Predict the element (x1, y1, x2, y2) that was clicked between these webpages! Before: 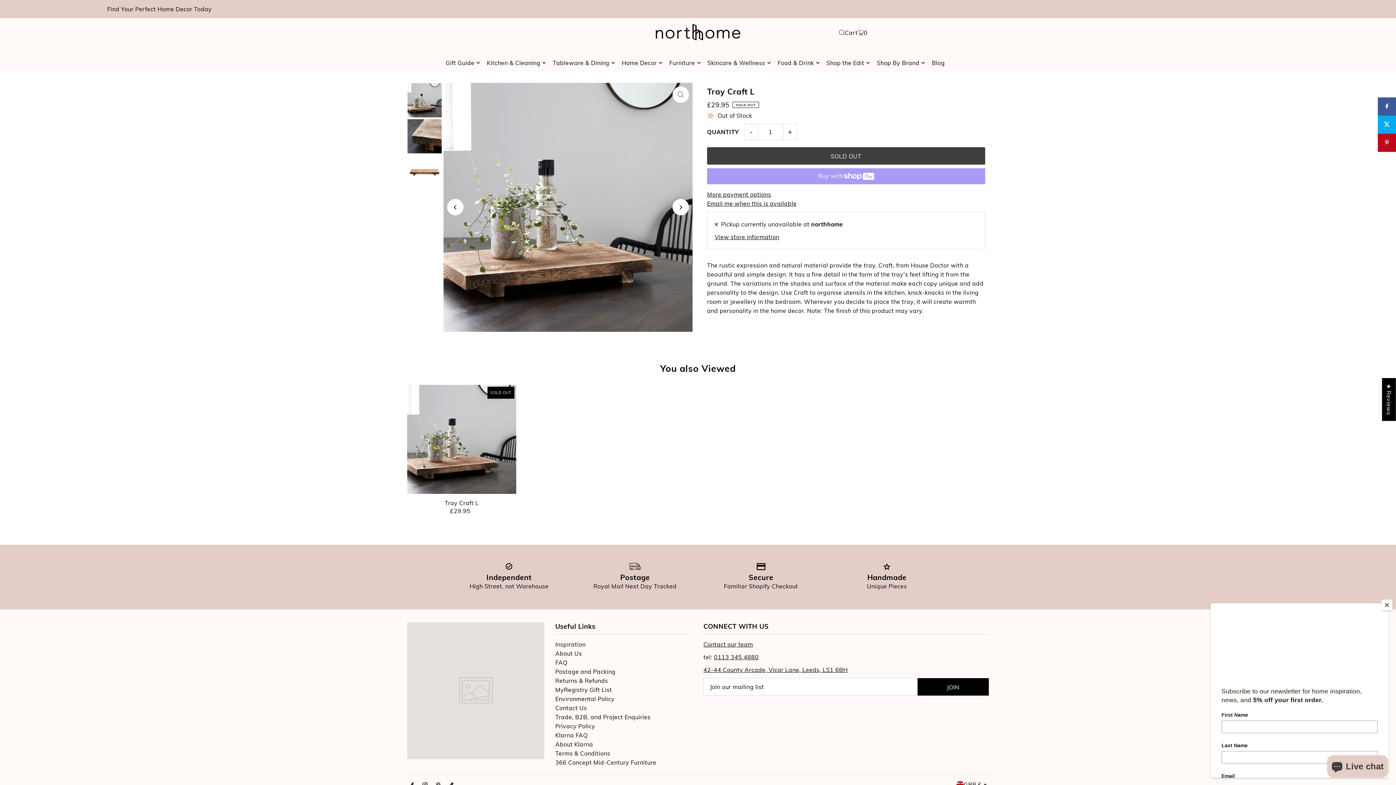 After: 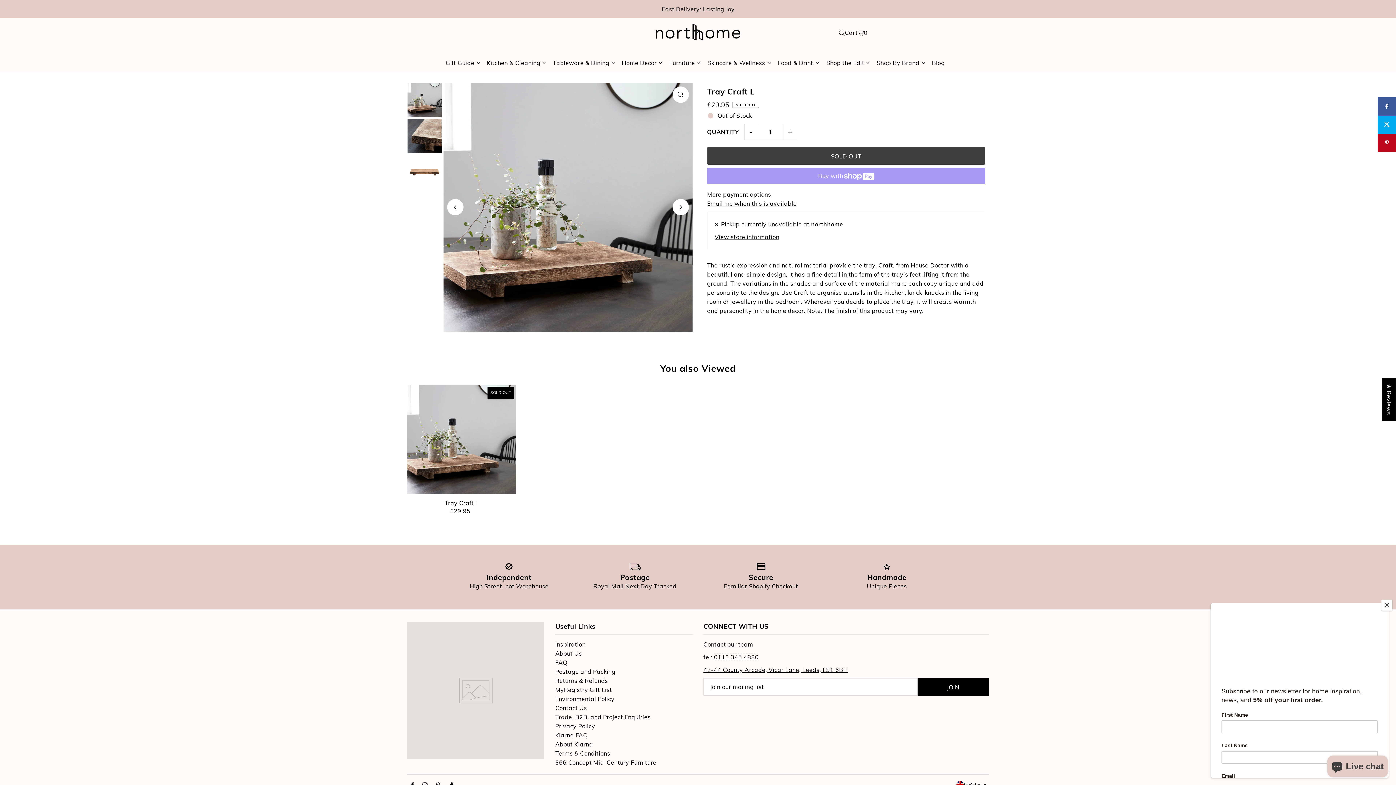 Action: bbox: (714, 653, 758, 661) label: 0113 345 4880